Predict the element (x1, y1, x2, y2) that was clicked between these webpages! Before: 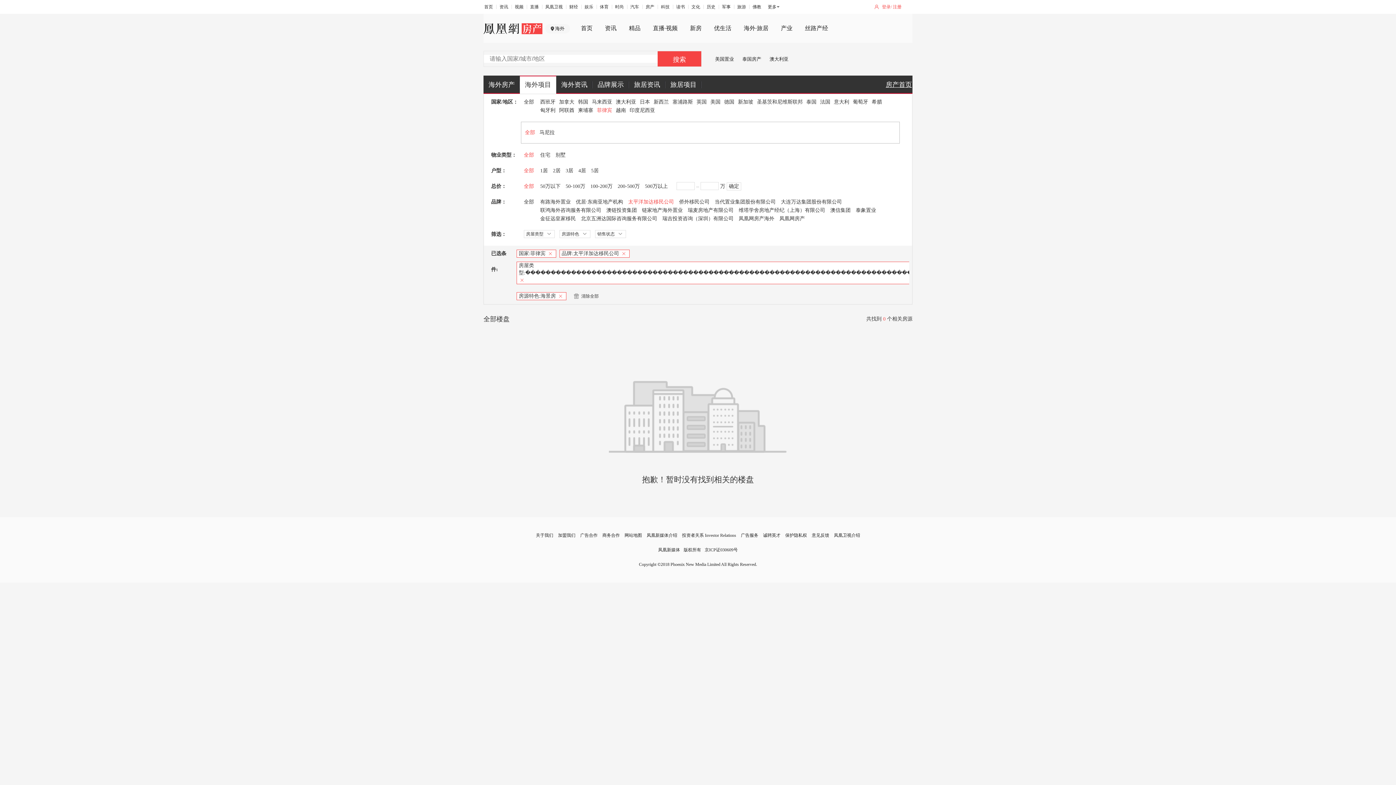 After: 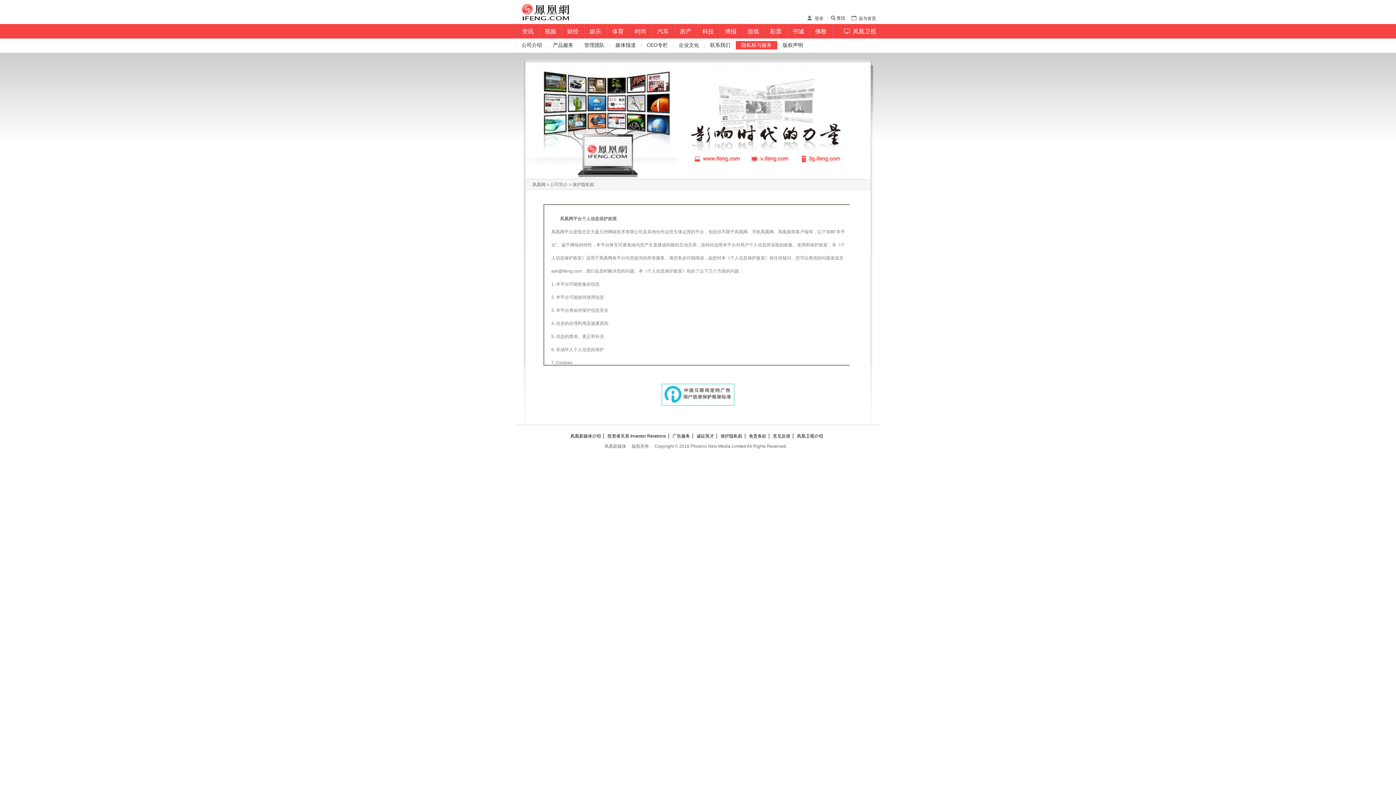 Action: bbox: (783, 533, 809, 538) label: 保护隐私权